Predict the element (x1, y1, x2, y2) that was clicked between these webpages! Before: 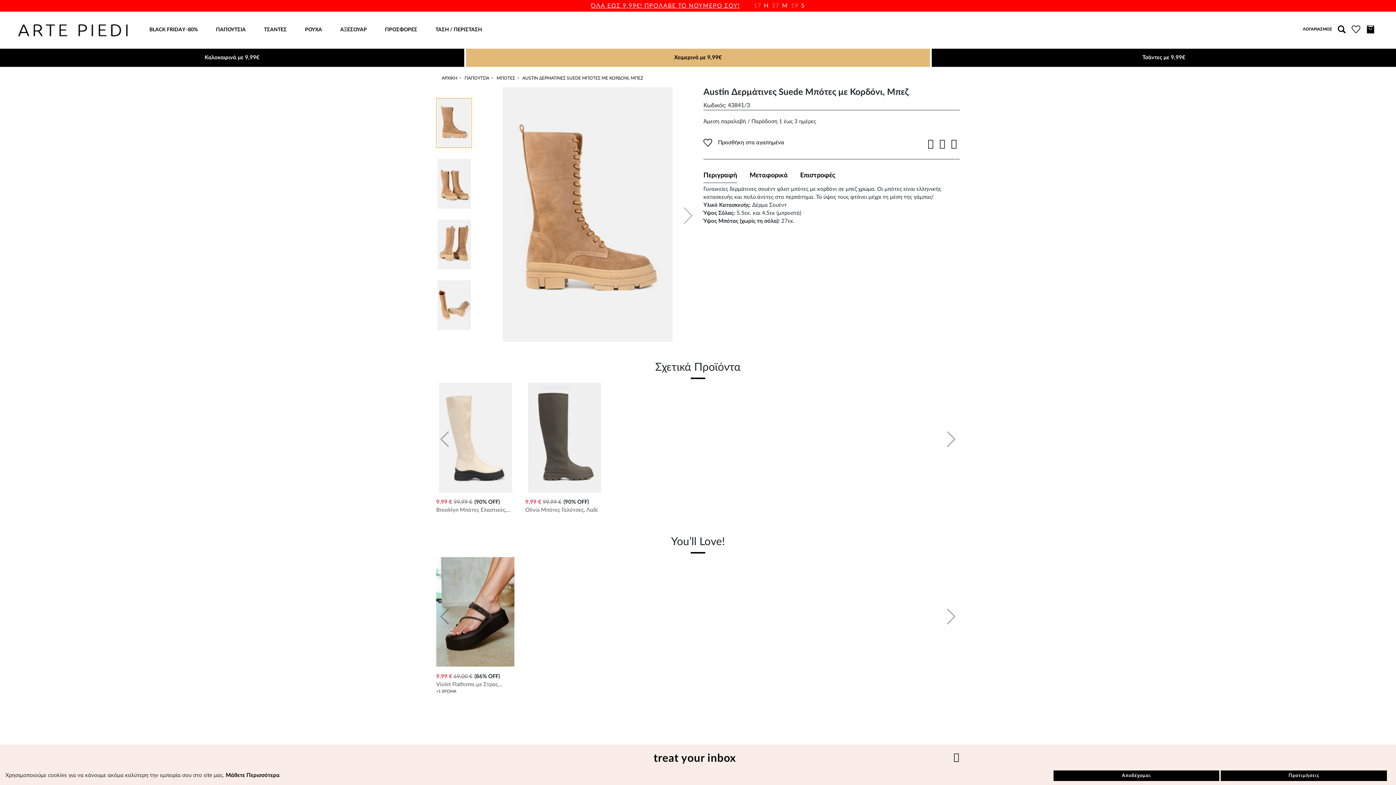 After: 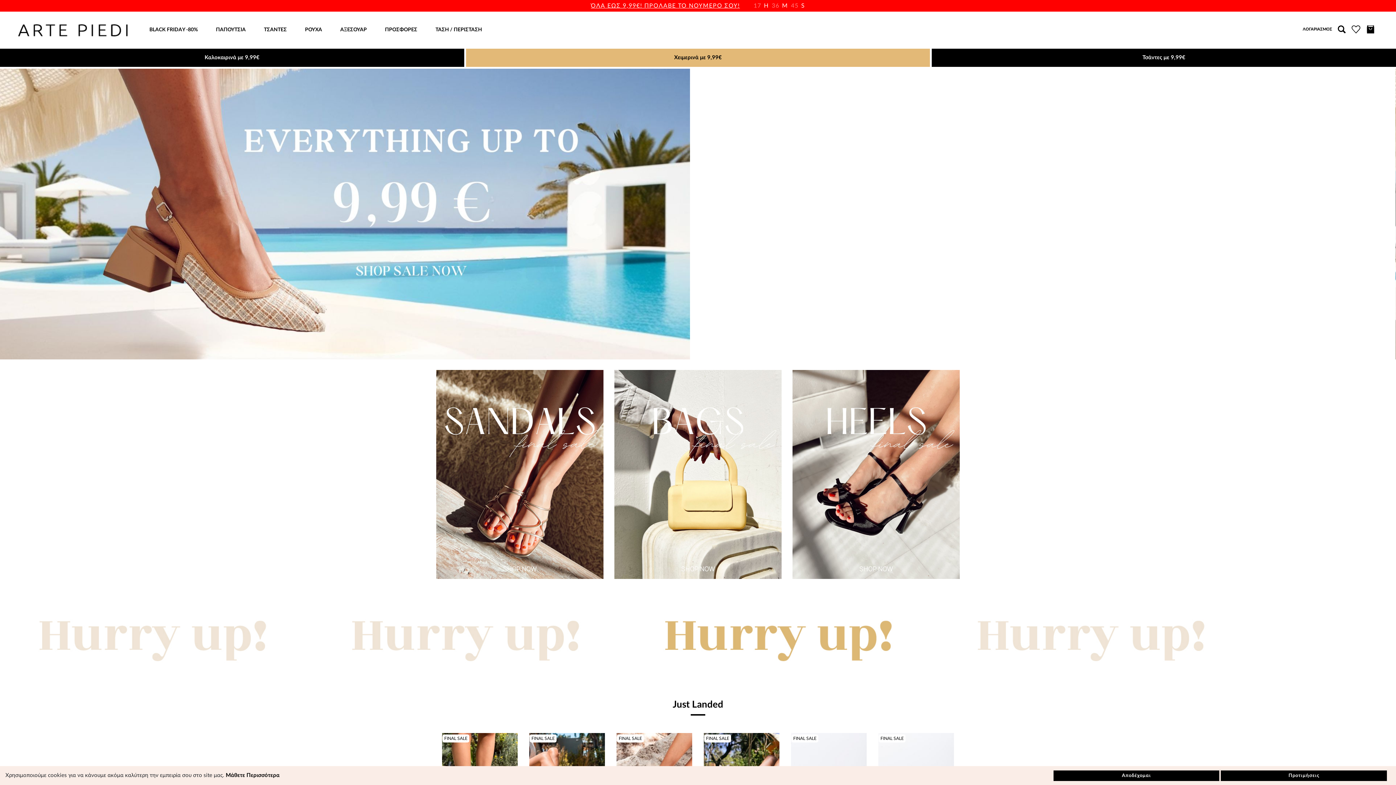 Action: label: ΑΡΧΙΚΗ bbox: (441, 76, 457, 80)